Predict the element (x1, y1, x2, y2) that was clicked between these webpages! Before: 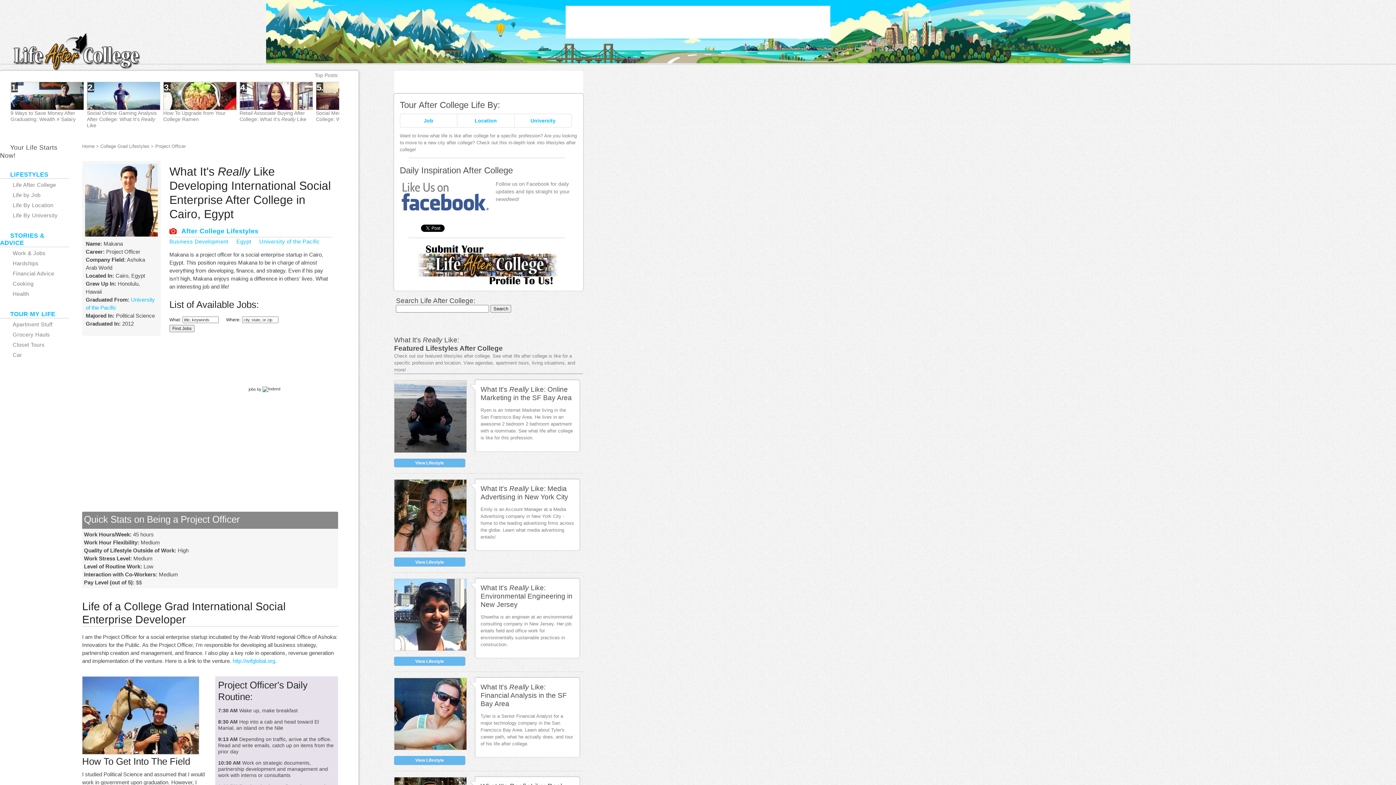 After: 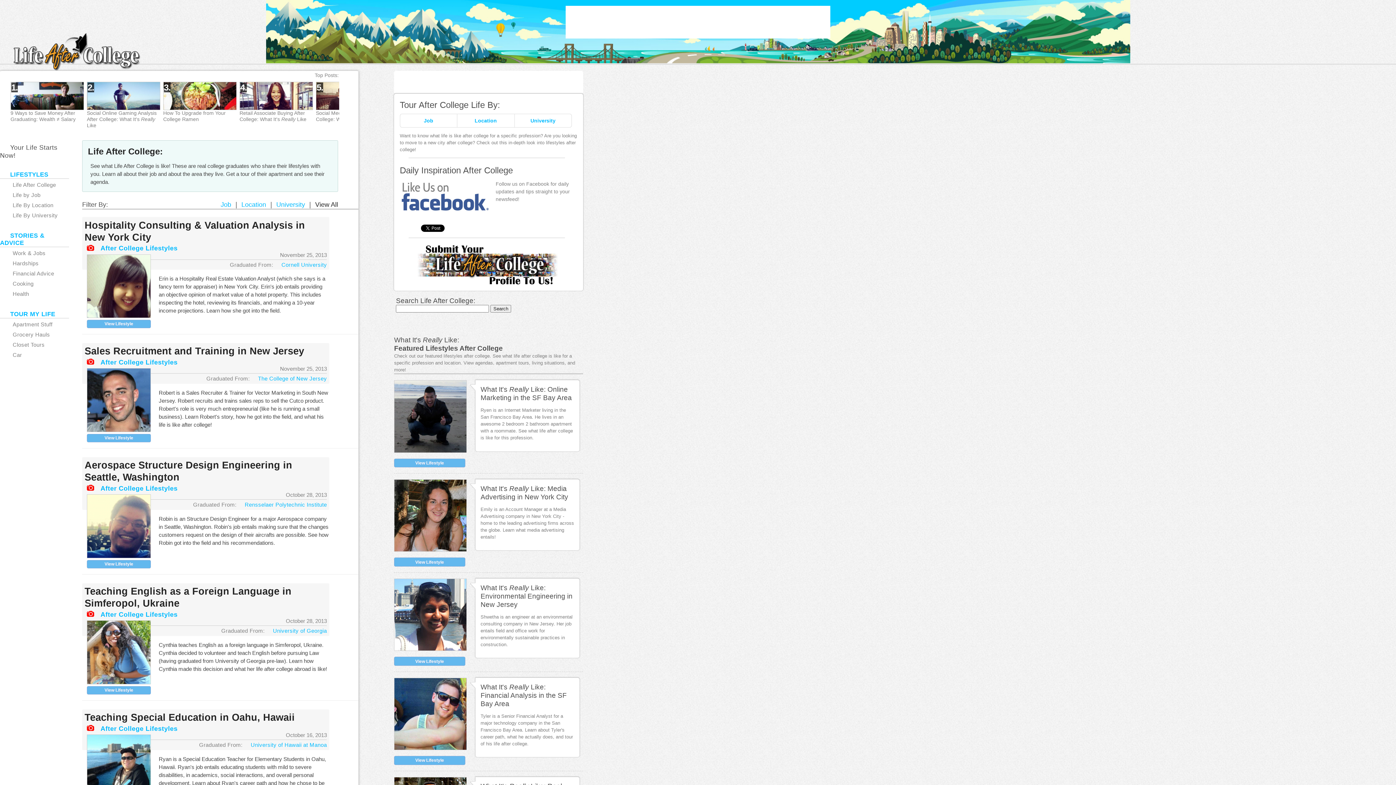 Action: label: Life After College bbox: (0, 182, 58, 188)